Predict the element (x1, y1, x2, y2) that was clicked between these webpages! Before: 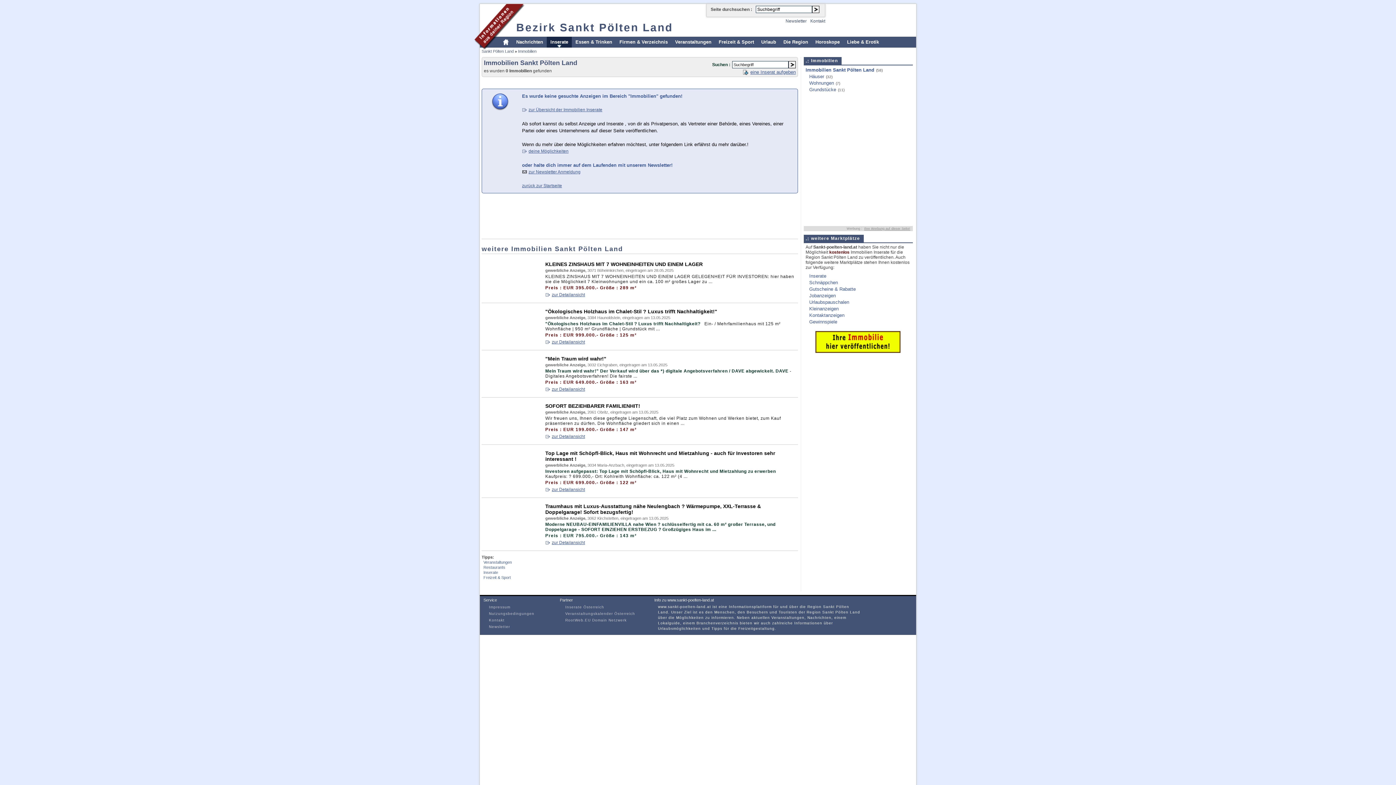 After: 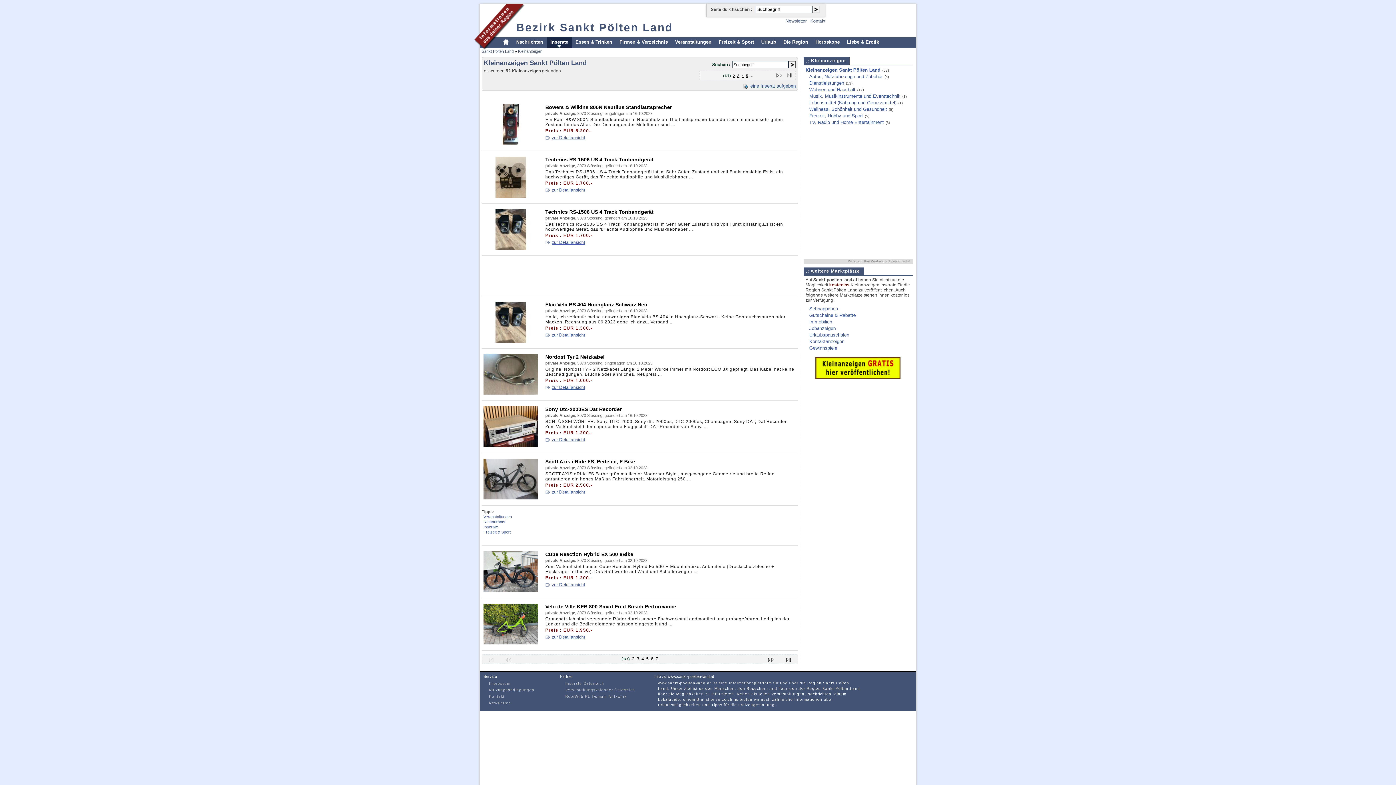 Action: bbox: (809, 306, 838, 311) label: Kleinanzeigen